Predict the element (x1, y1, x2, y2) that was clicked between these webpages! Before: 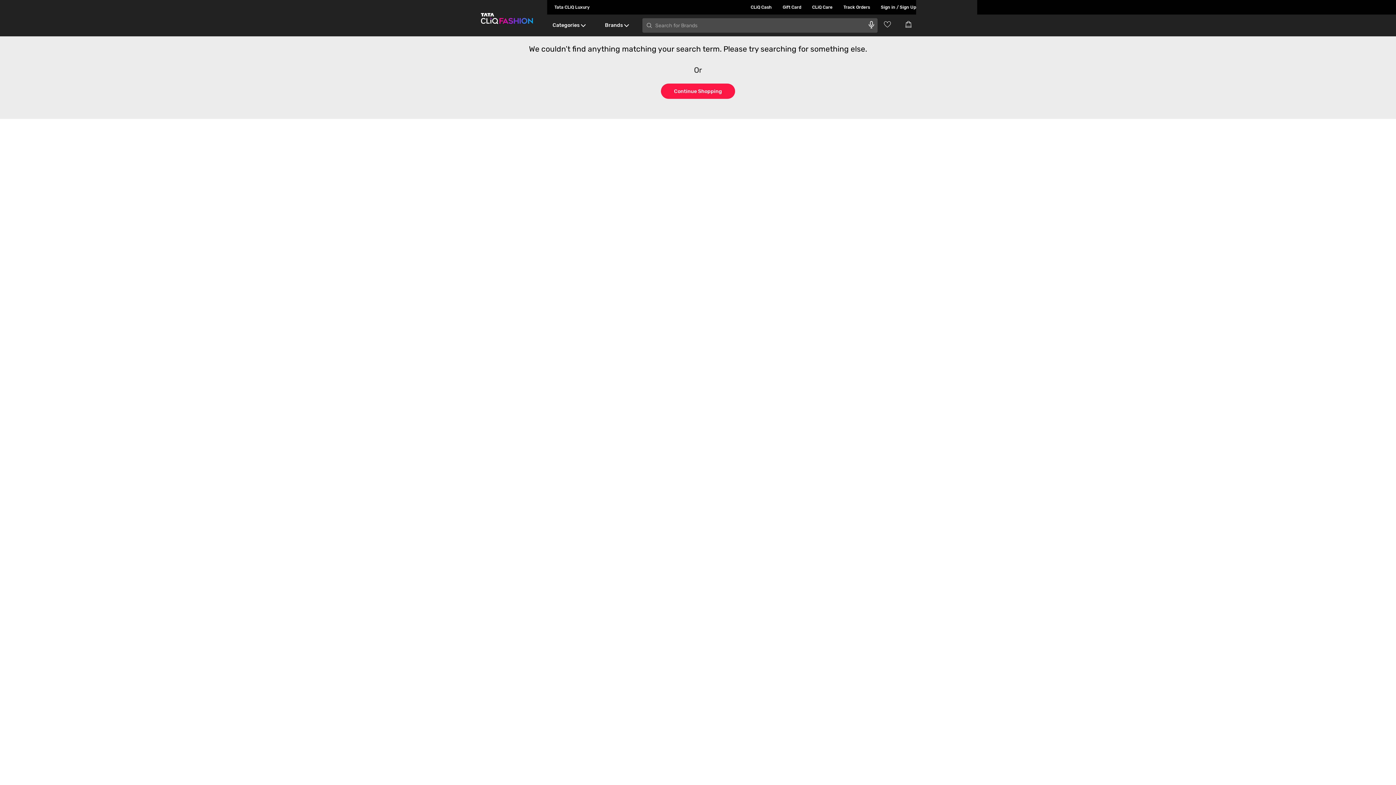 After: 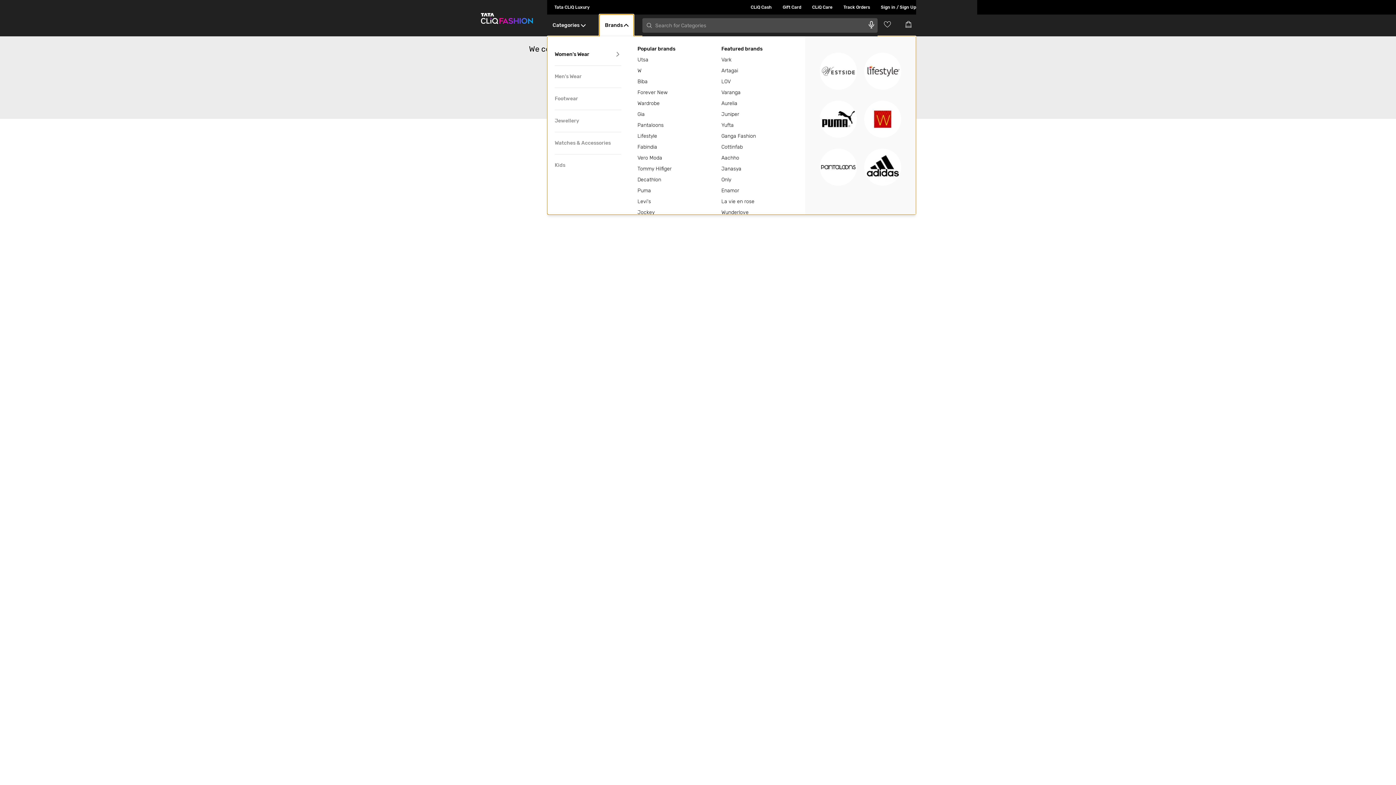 Action: bbox: (599, 14, 633, 36) label: Brands